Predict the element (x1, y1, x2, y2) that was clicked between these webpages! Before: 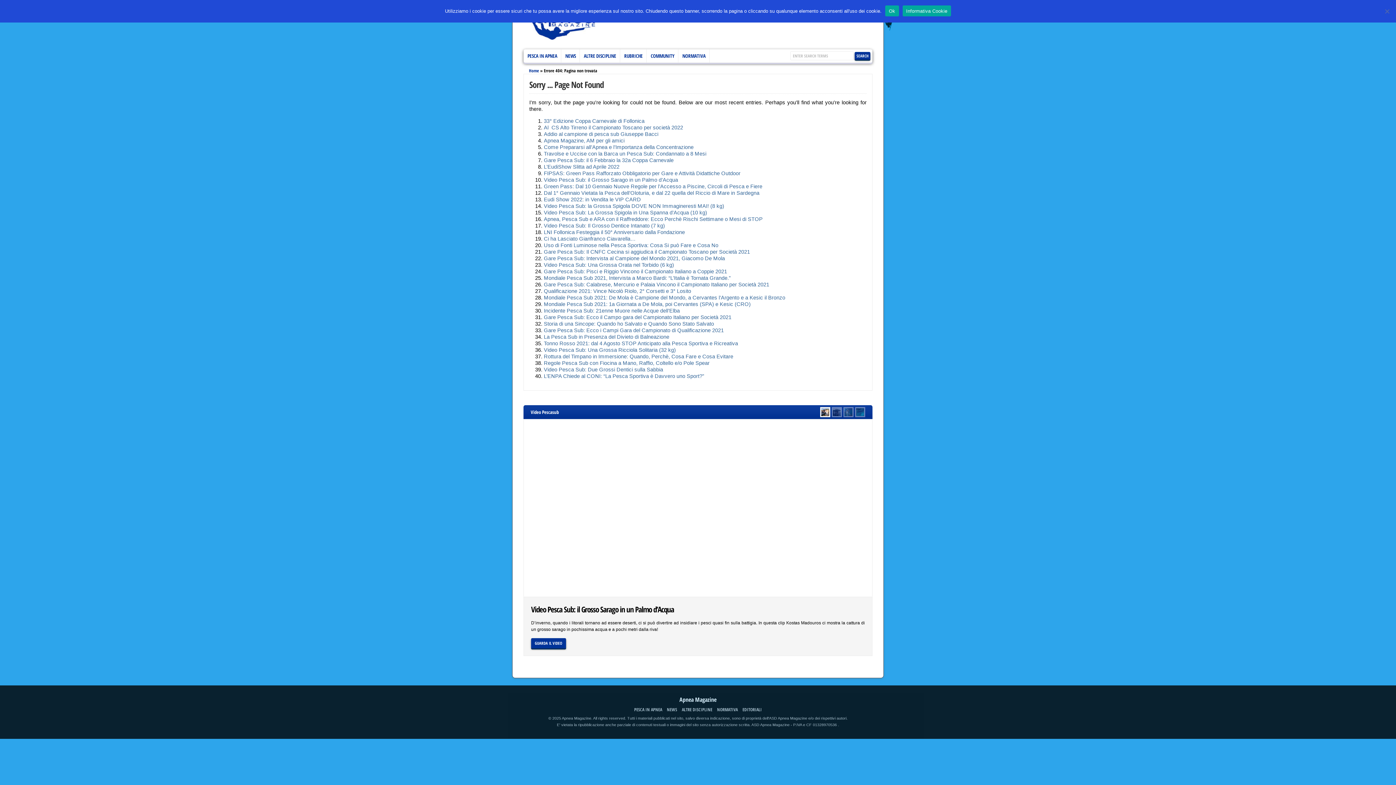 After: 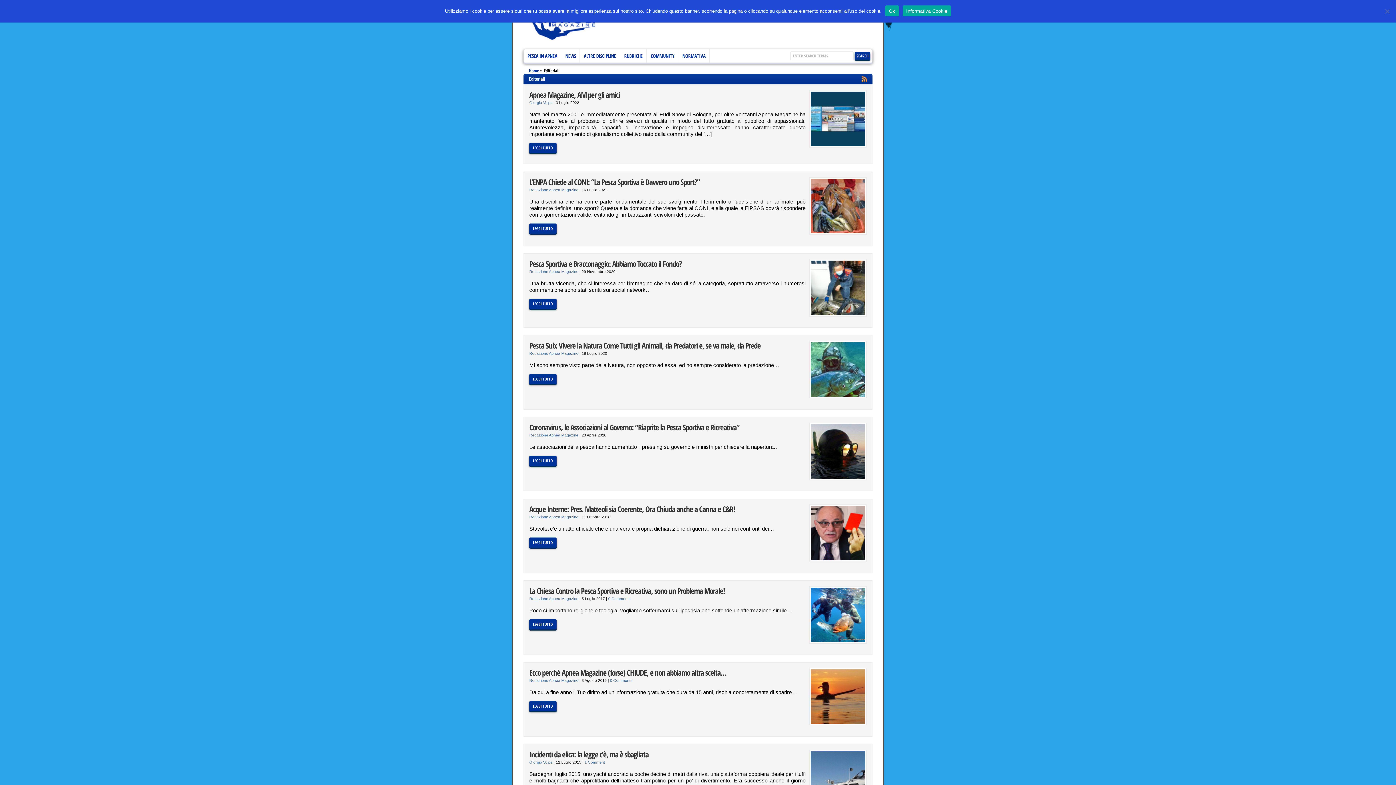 Action: label: EDITORIALI bbox: (742, 706, 762, 713)